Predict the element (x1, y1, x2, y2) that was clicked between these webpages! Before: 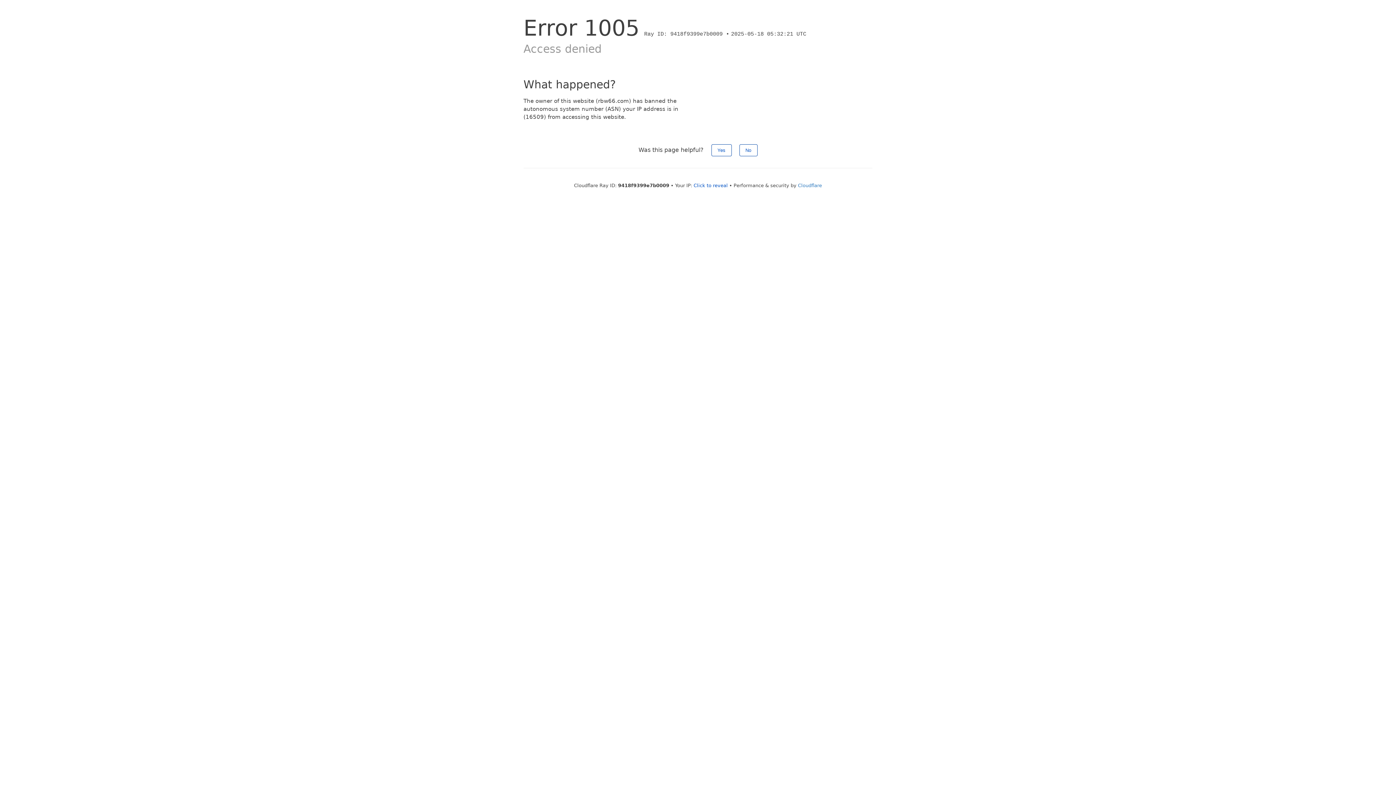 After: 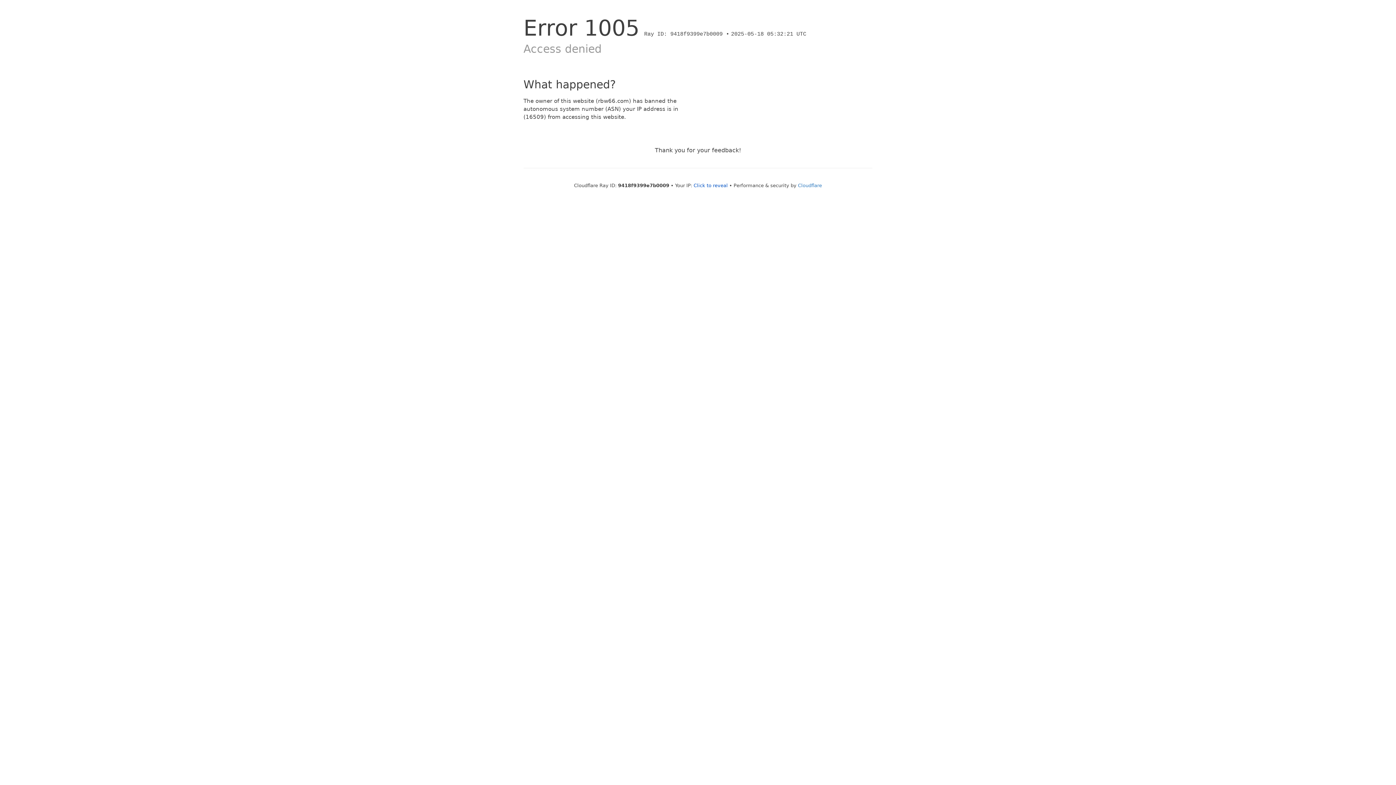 Action: bbox: (739, 144, 757, 156) label: No